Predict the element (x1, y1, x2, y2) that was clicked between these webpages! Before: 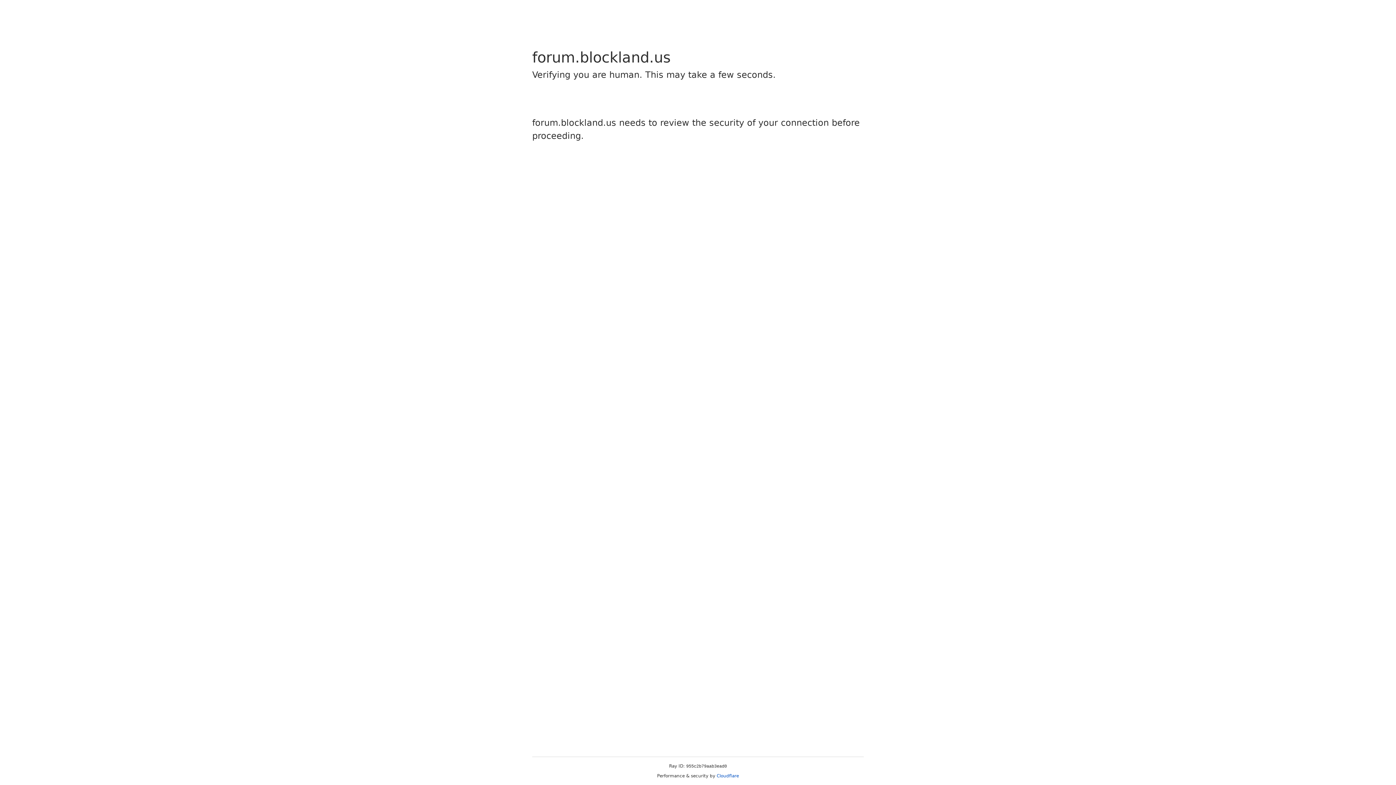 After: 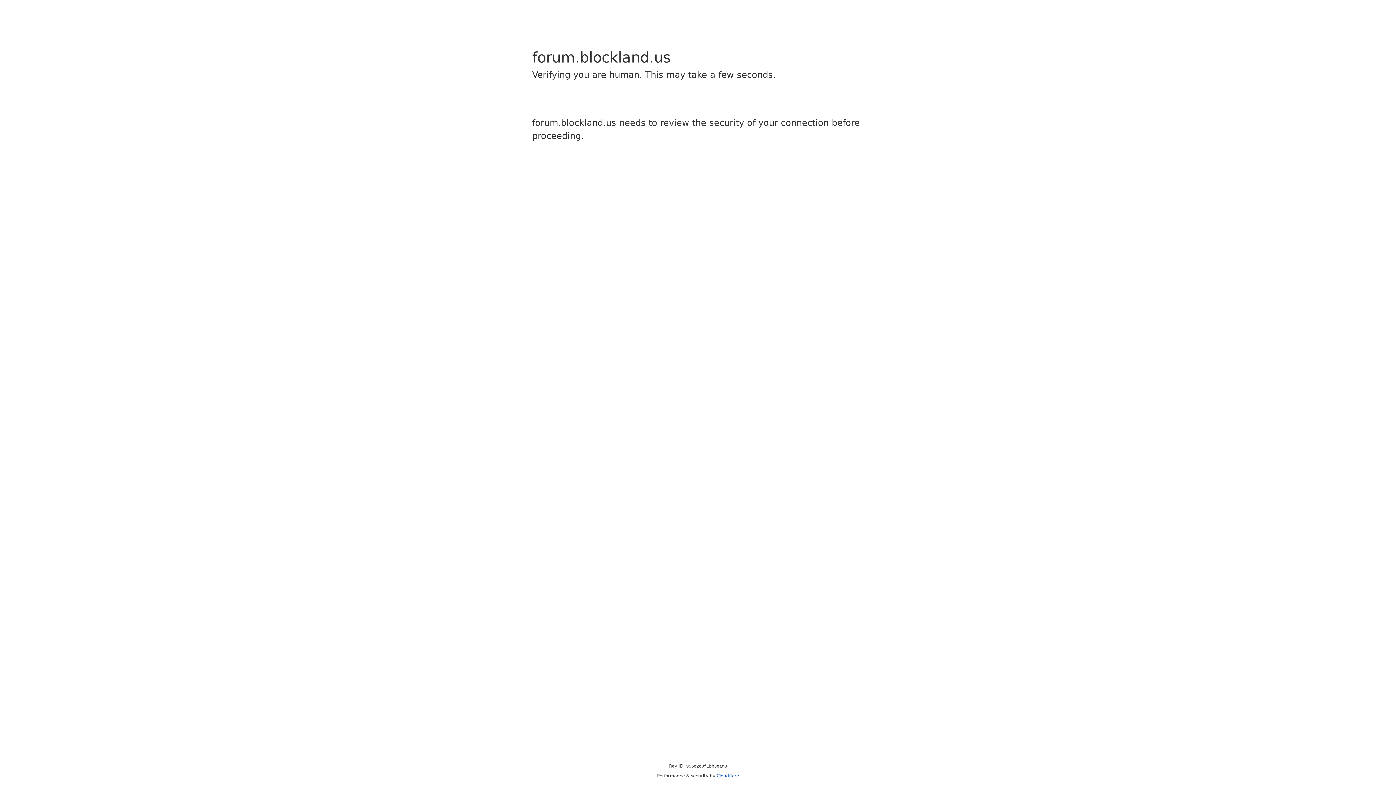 Action: label: Cloudflare bbox: (716, 773, 739, 778)